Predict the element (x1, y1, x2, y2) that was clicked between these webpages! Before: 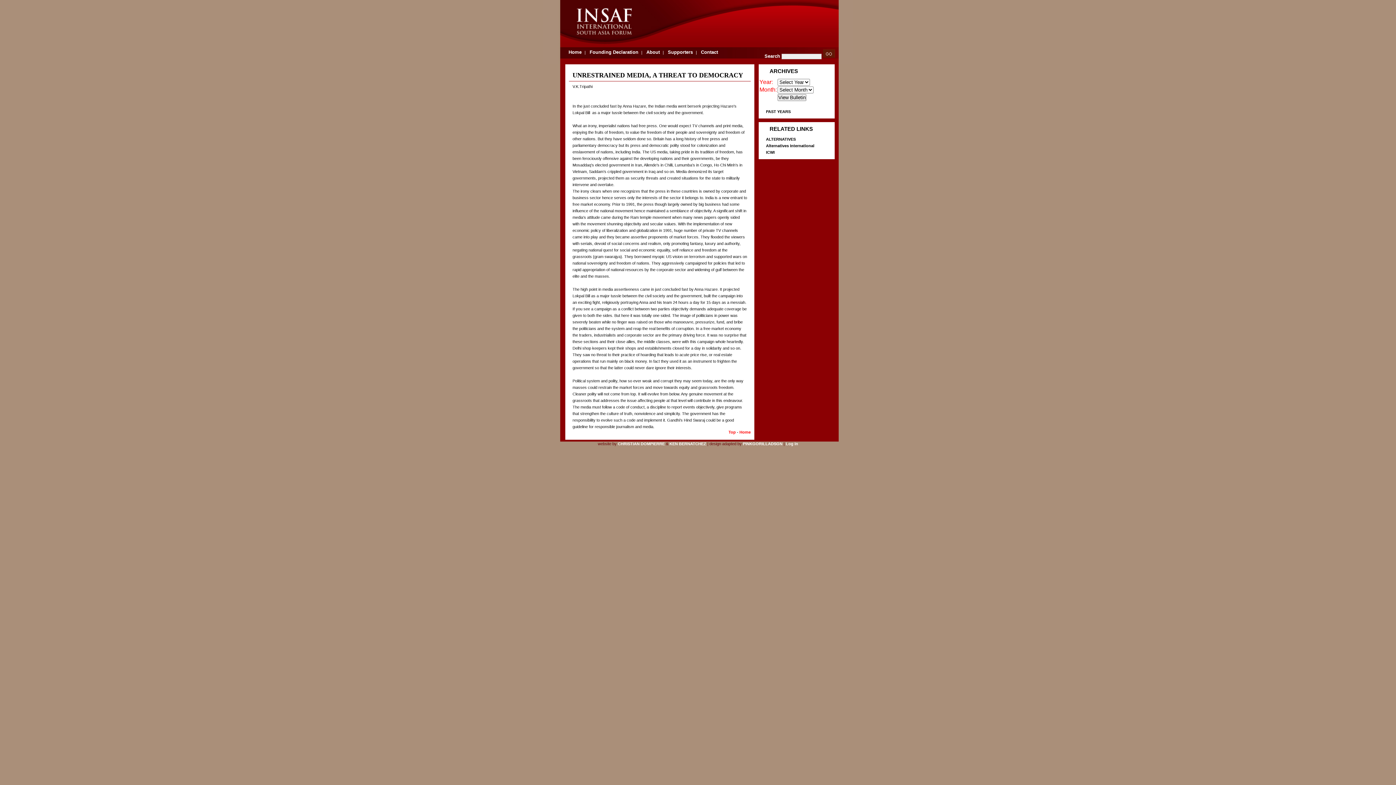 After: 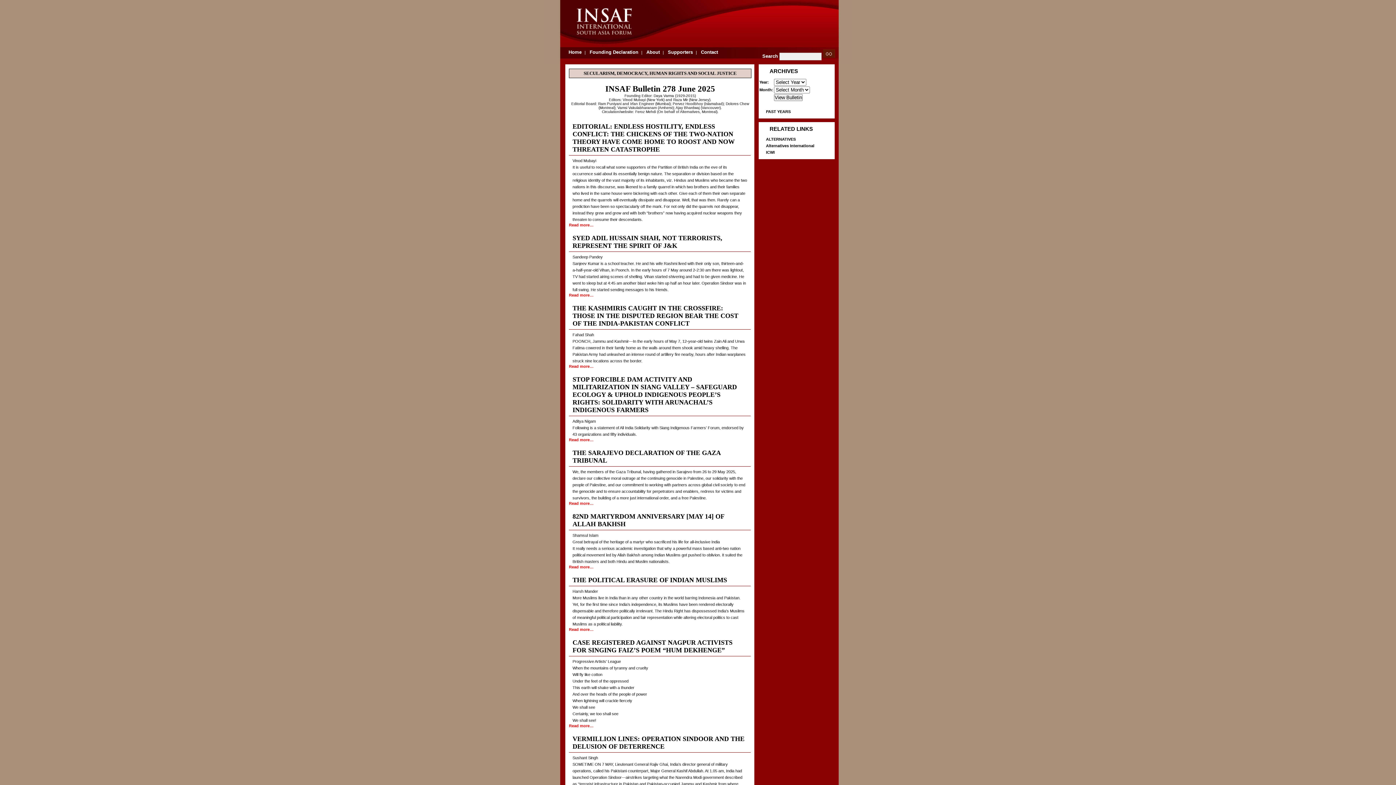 Action: label: Home bbox: (739, 430, 750, 434)